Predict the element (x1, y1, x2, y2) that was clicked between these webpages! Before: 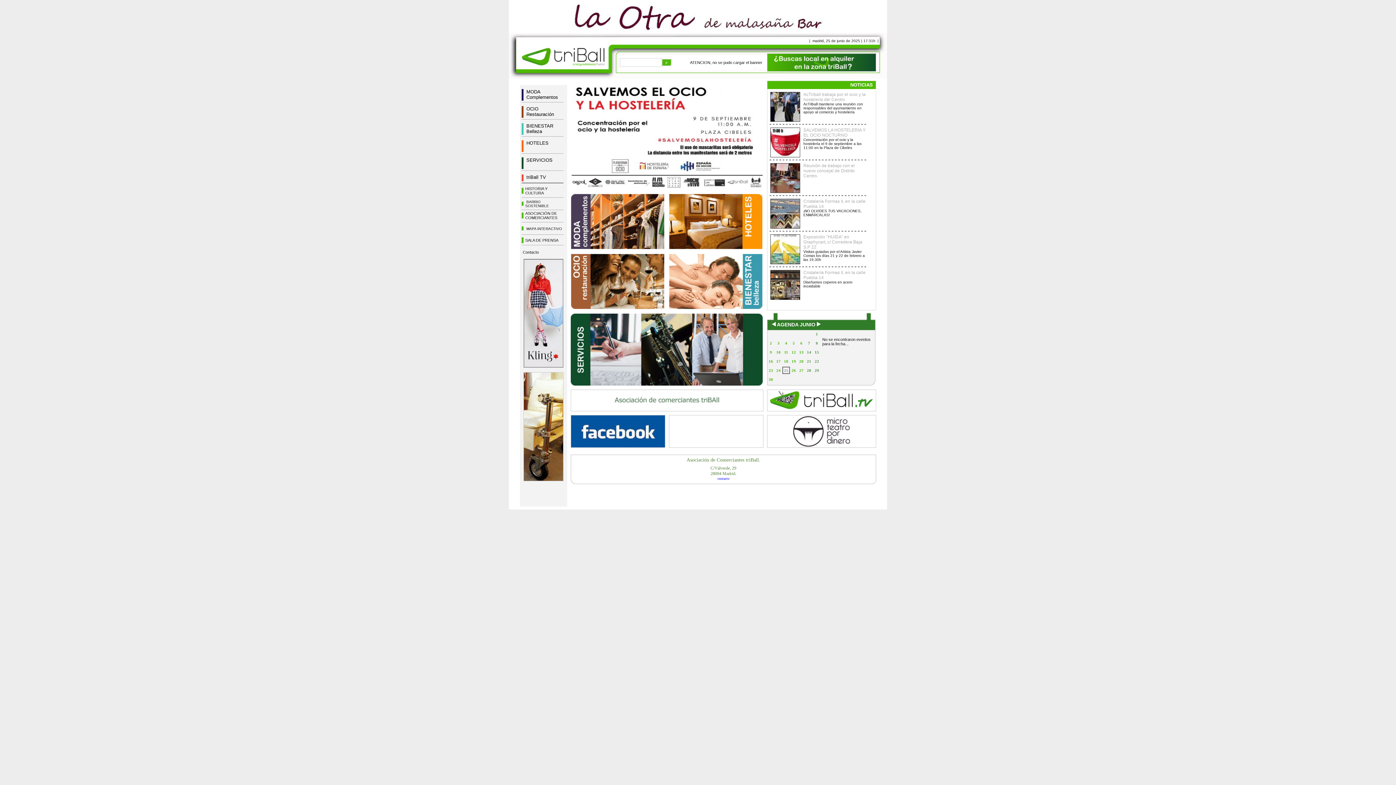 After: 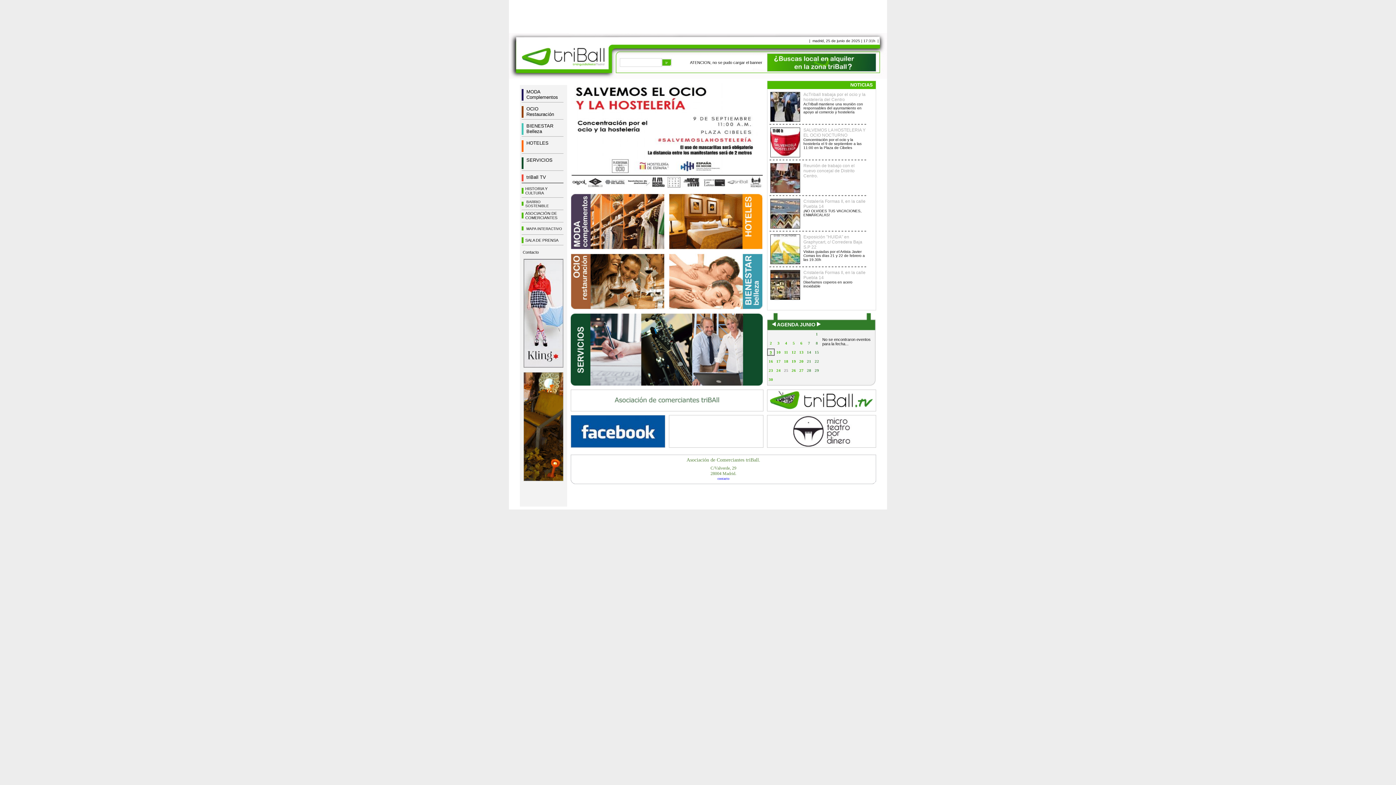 Action: label: 9 bbox: (770, 350, 772, 354)